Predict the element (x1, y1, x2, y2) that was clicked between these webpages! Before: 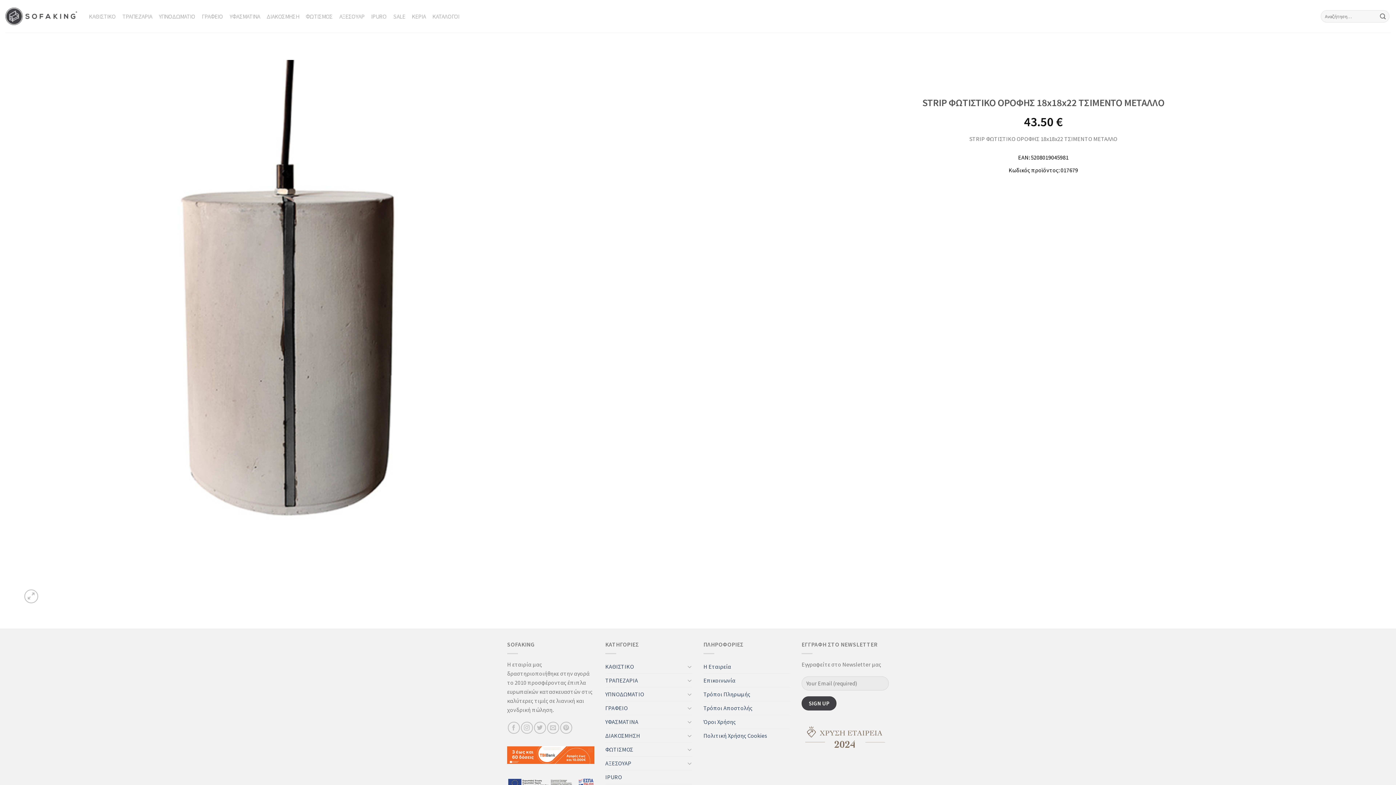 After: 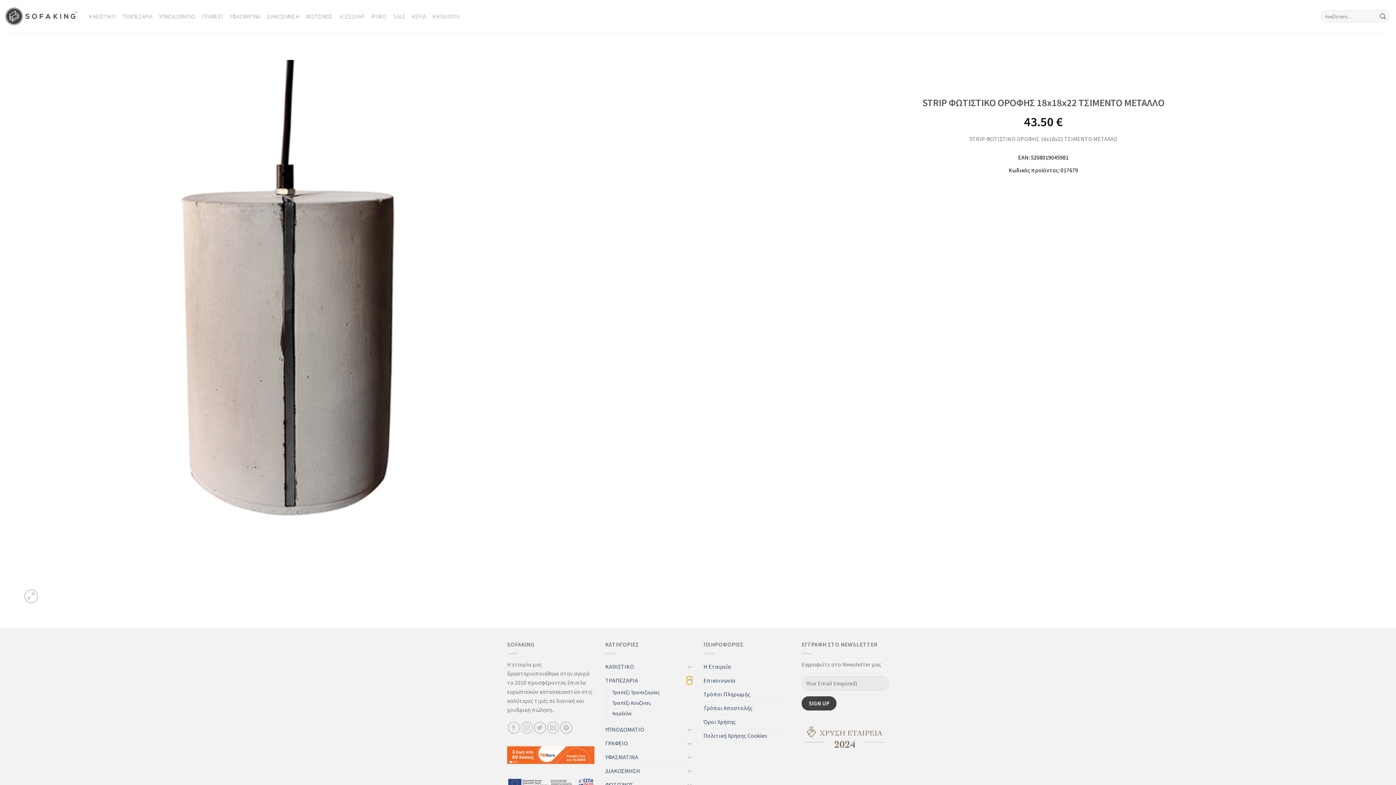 Action: label: Toggle bbox: (687, 676, 692, 685)